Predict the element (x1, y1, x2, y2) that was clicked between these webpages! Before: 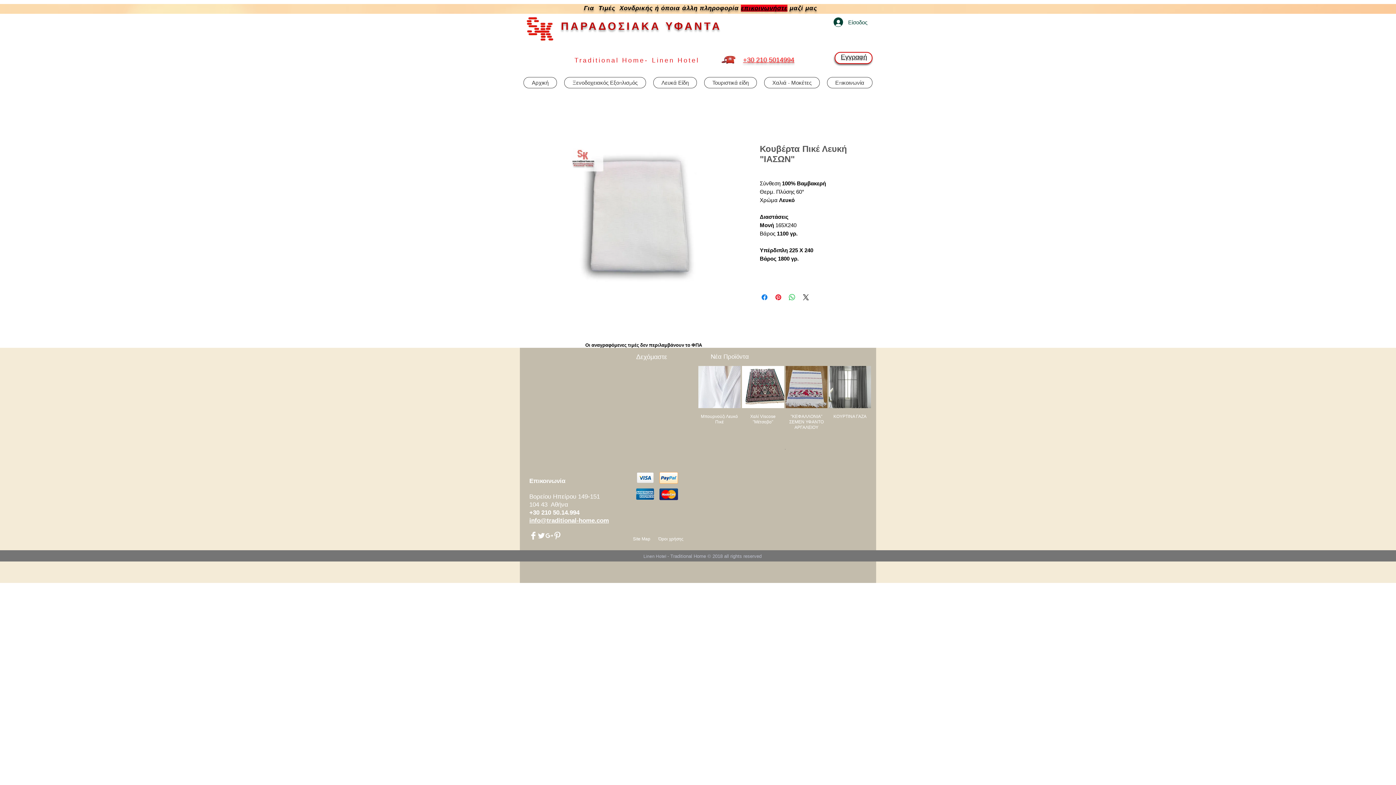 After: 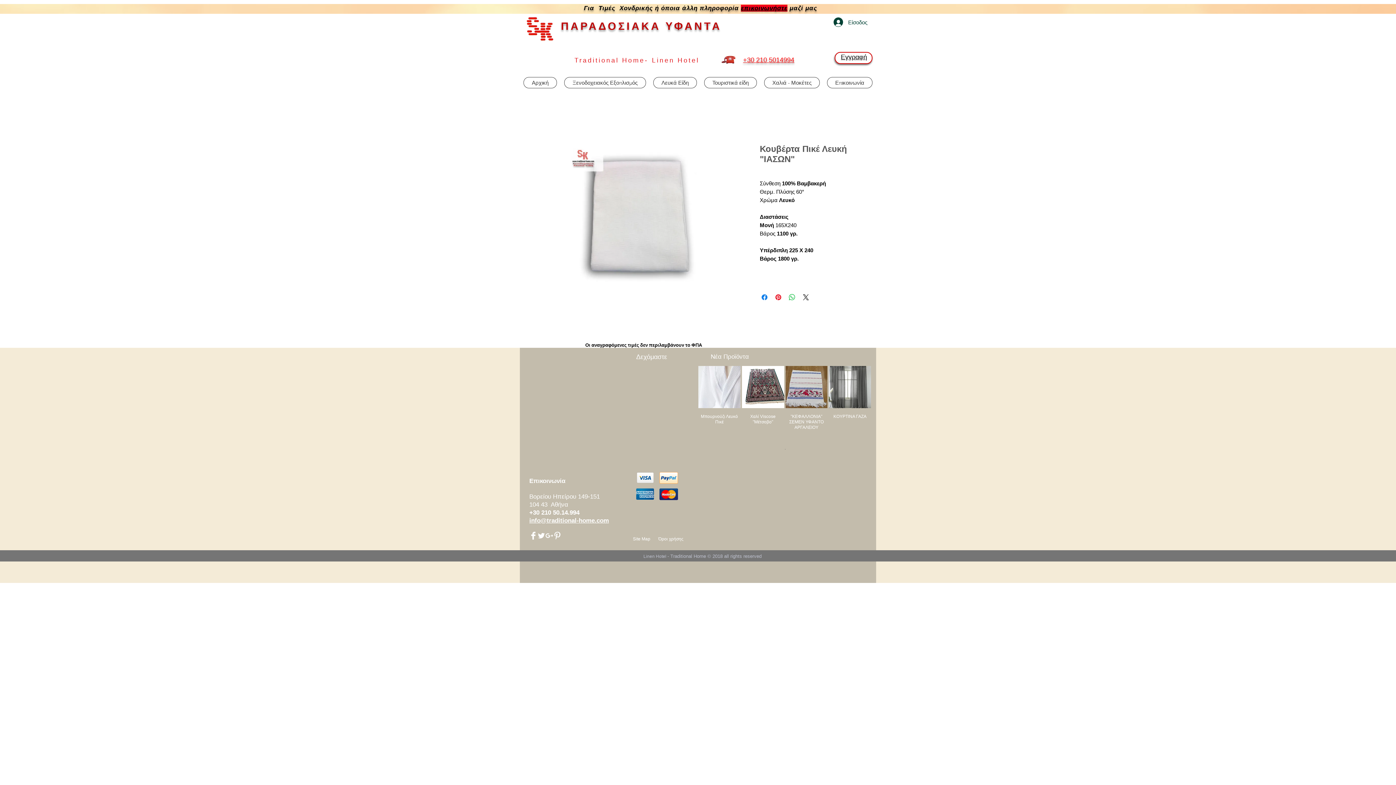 Action: label: Pinterest Clean  bbox: (553, 531, 561, 539)